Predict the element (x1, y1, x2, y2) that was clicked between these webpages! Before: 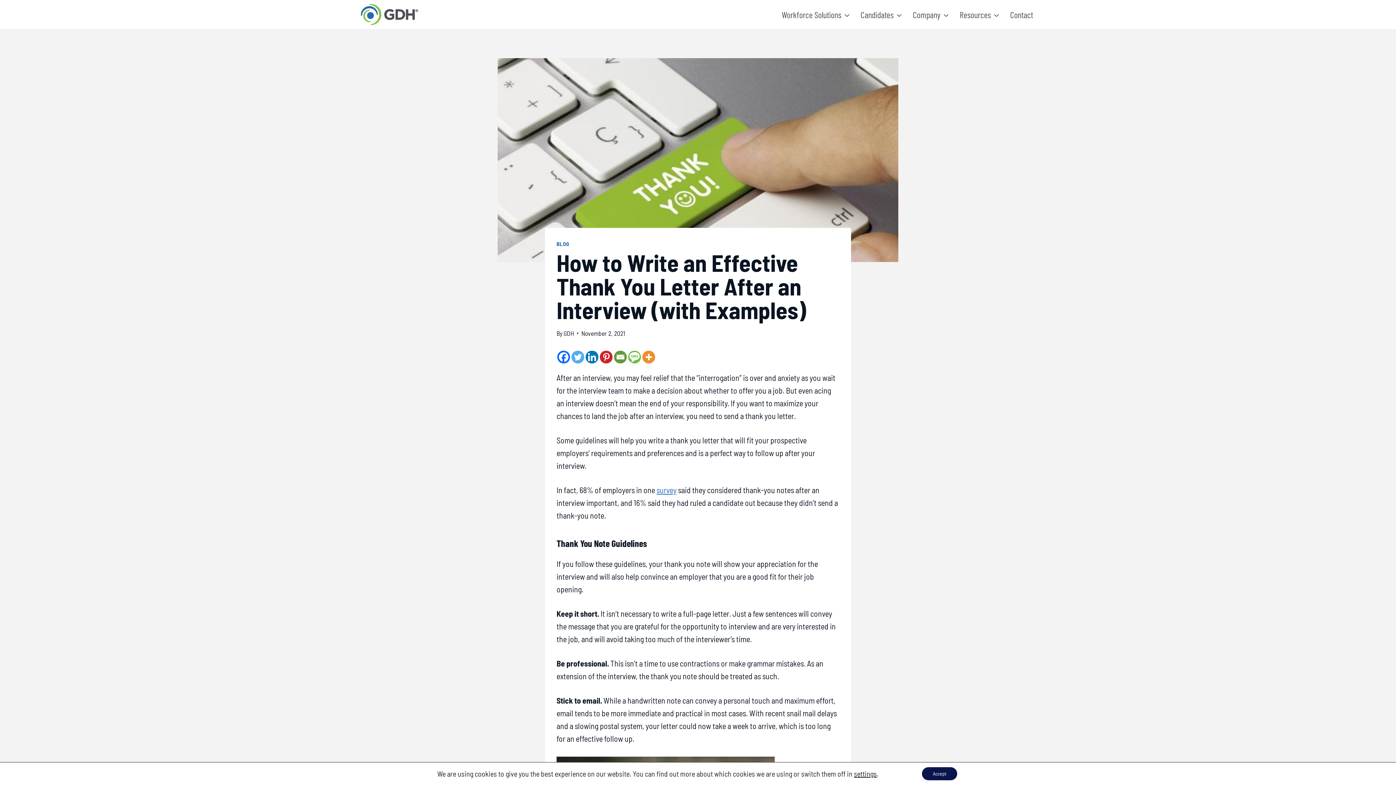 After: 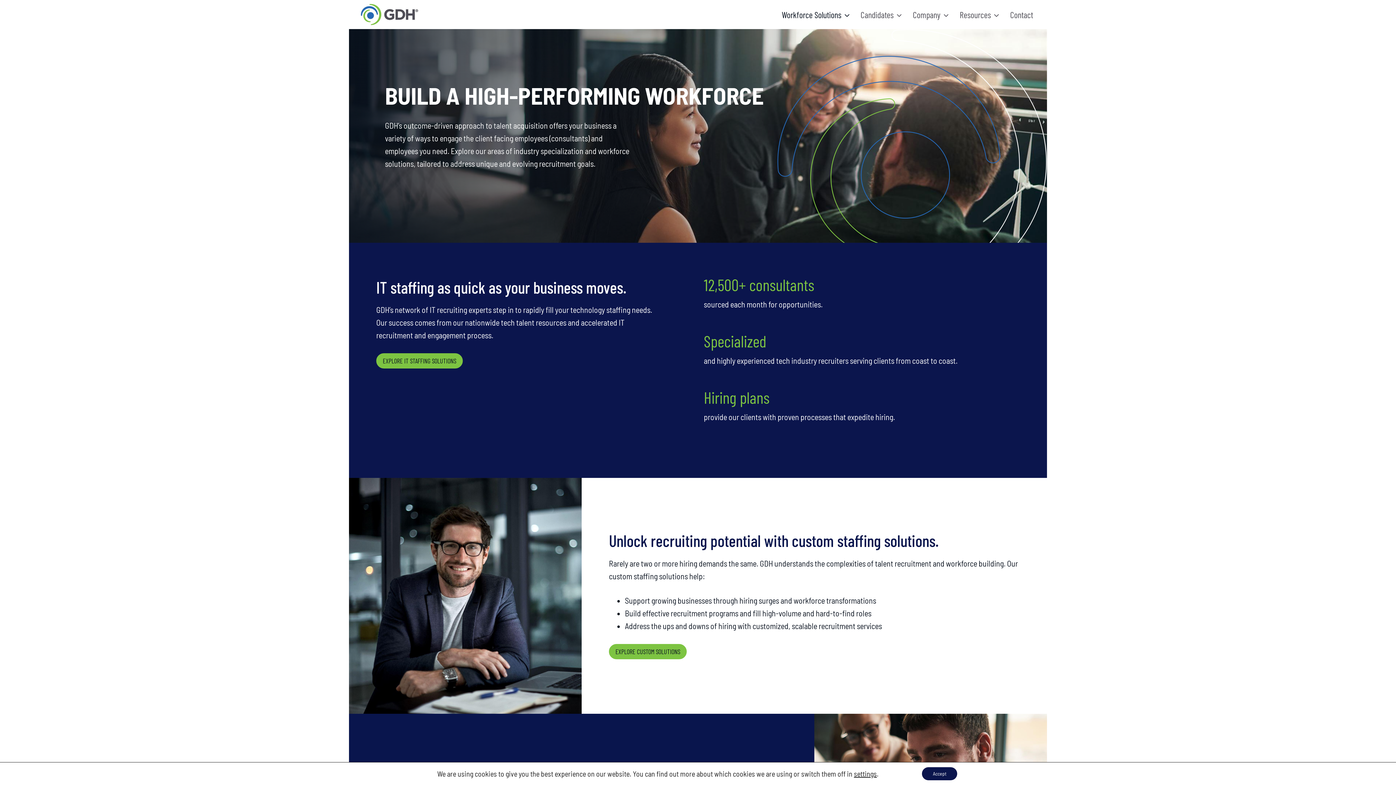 Action: label: Workforce Solutions bbox: (776, 3, 855, 25)